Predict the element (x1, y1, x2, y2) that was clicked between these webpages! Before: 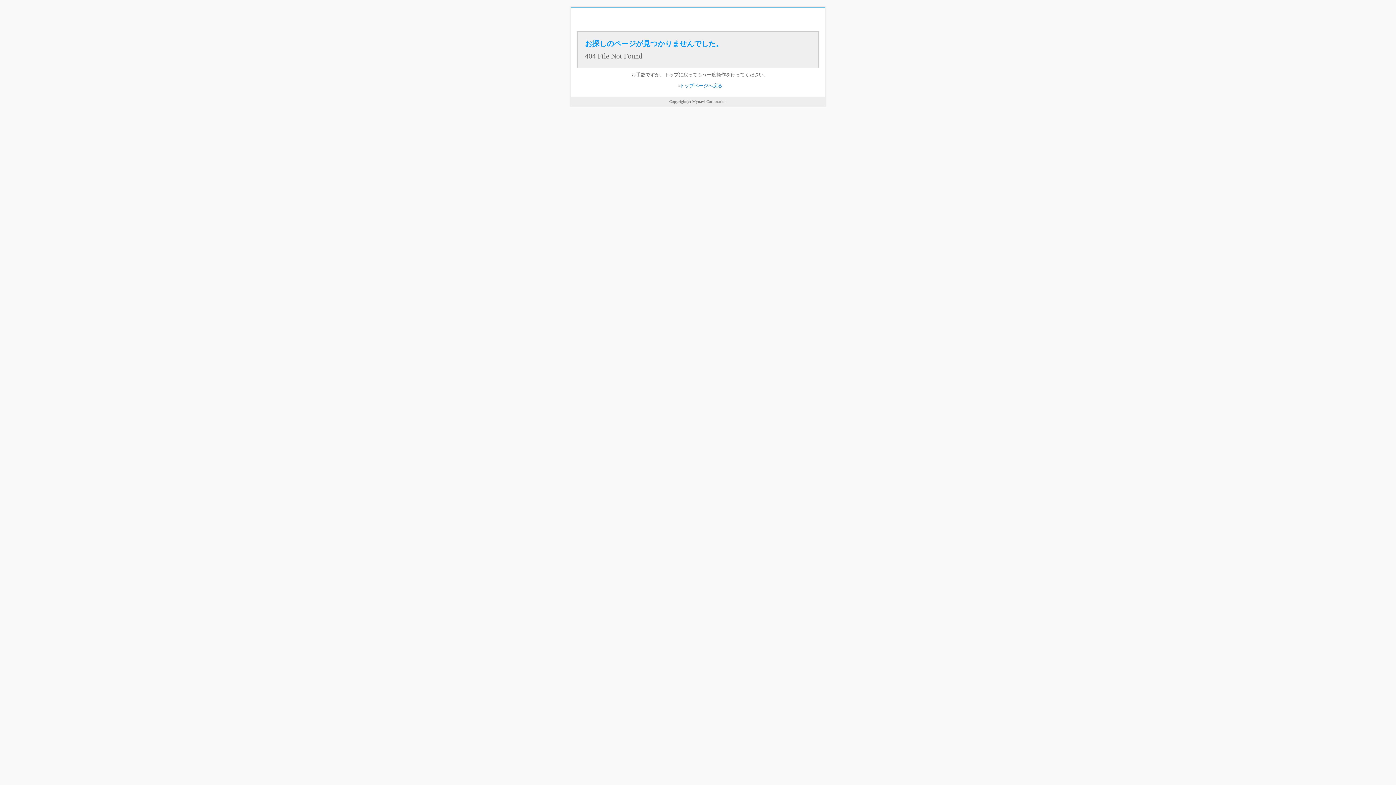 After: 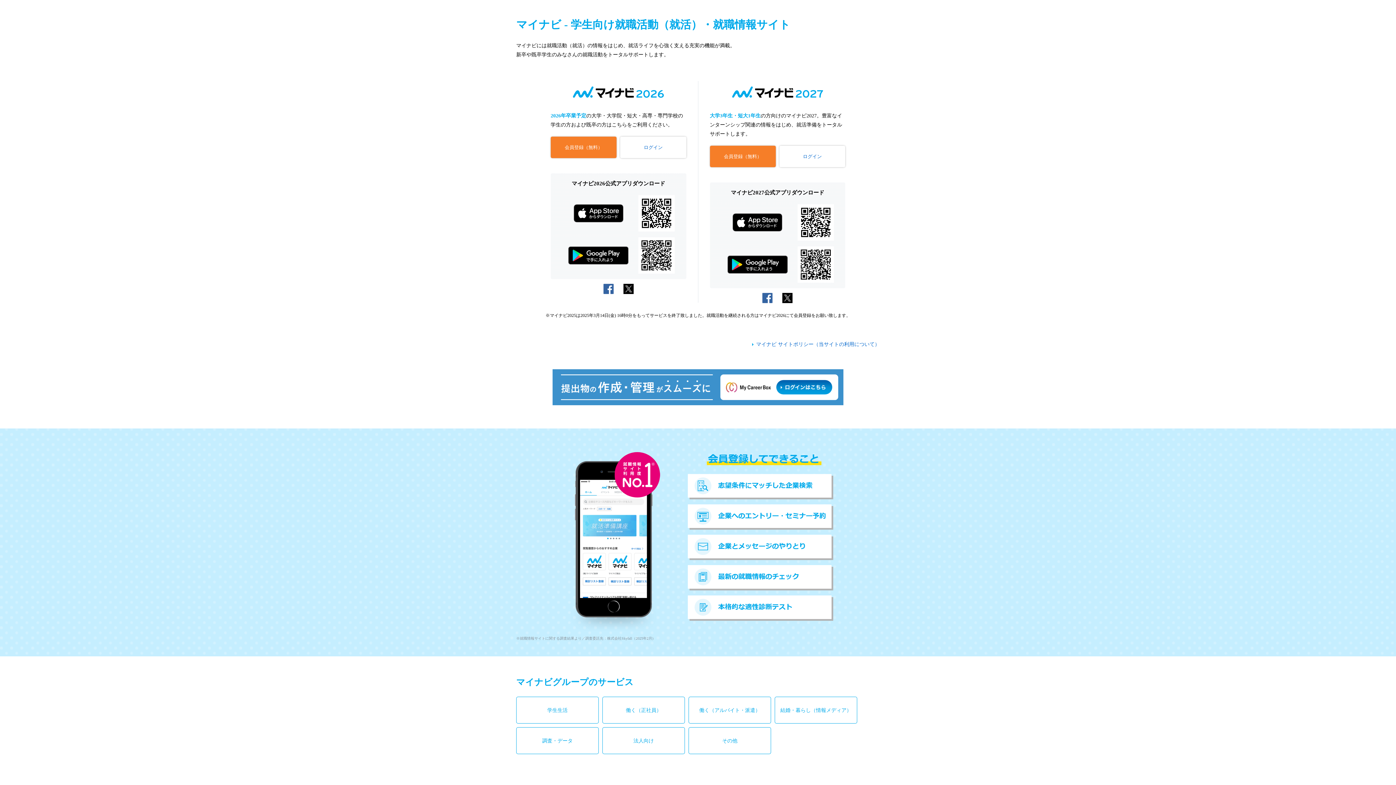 Action: label: トップページへ戻る bbox: (680, 82, 722, 88)